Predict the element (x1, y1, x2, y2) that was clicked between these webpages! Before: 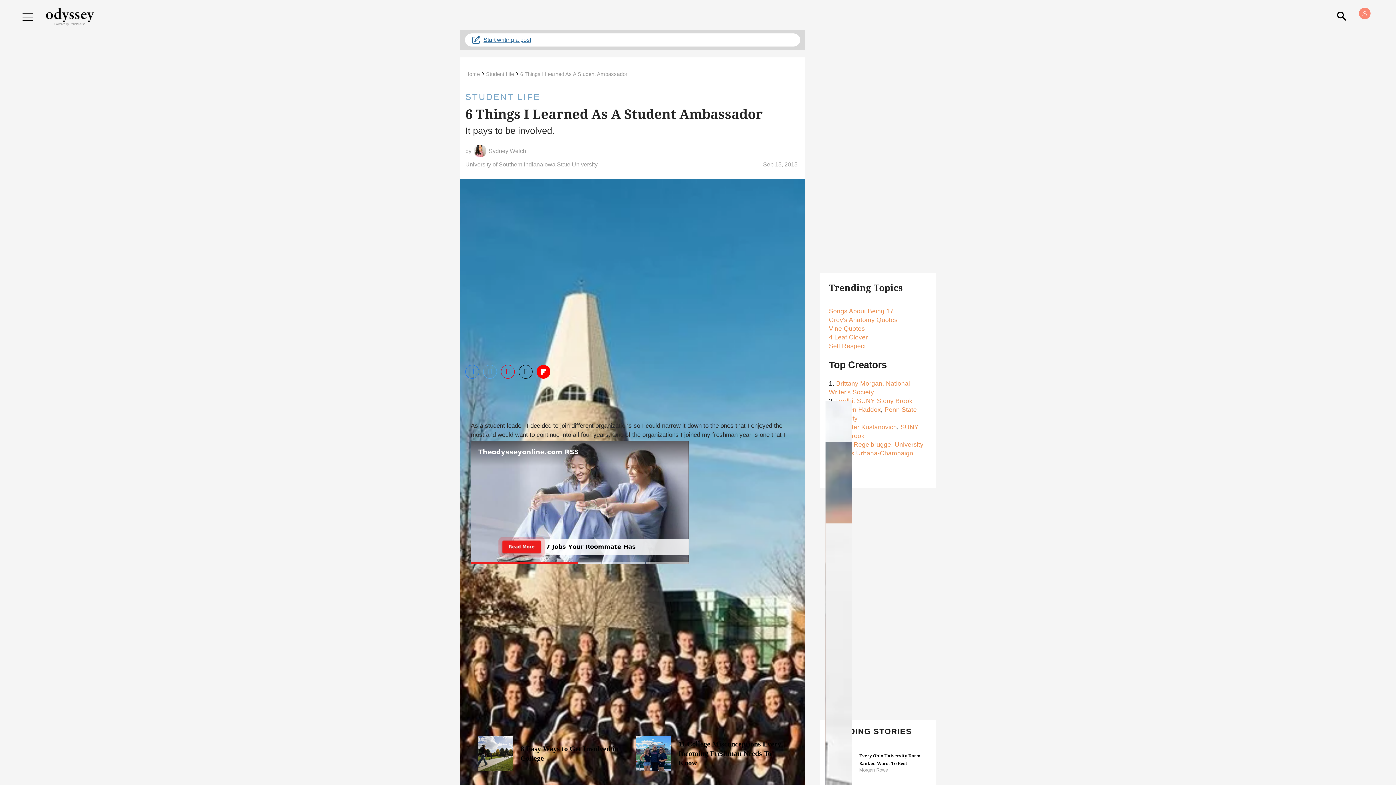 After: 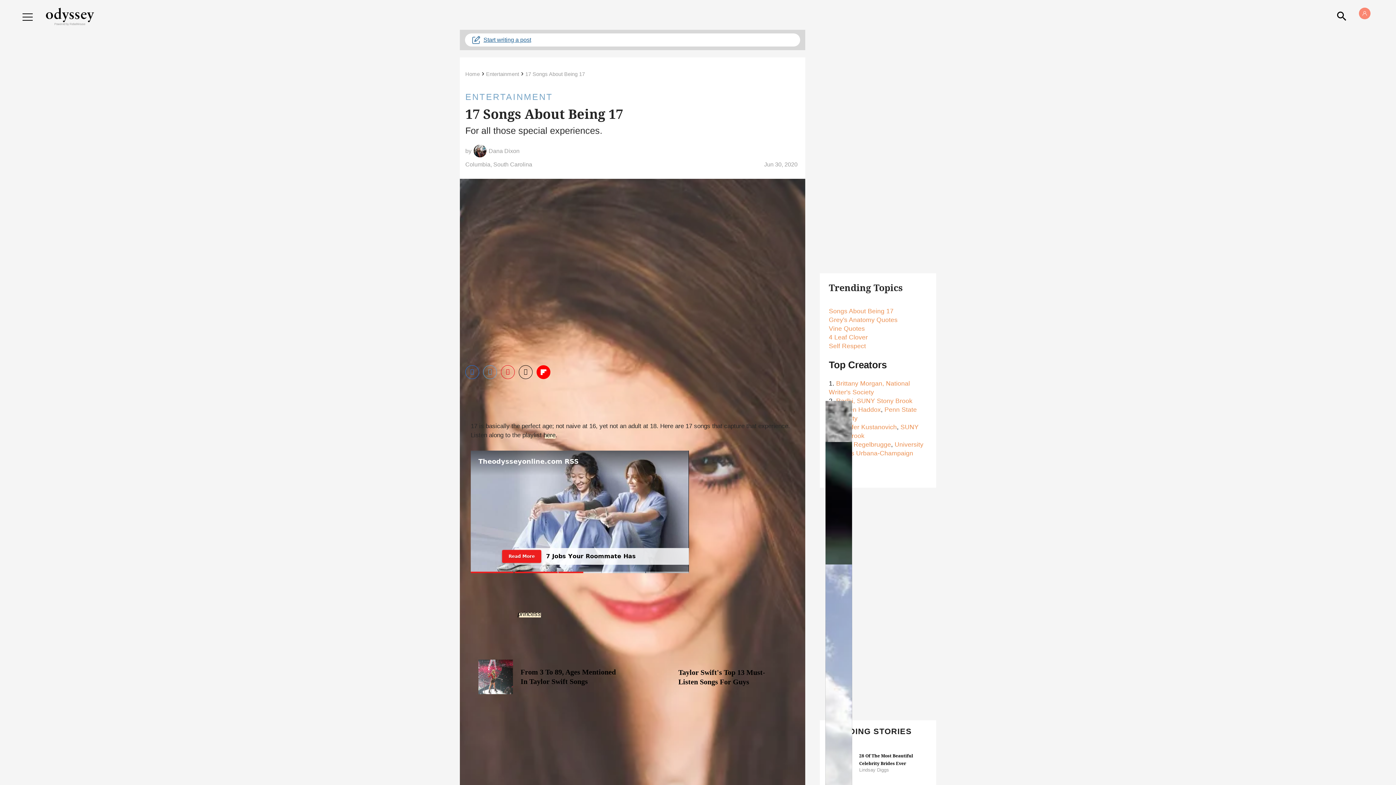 Action: bbox: (829, 307, 893, 314) label: Songs About Being 17
